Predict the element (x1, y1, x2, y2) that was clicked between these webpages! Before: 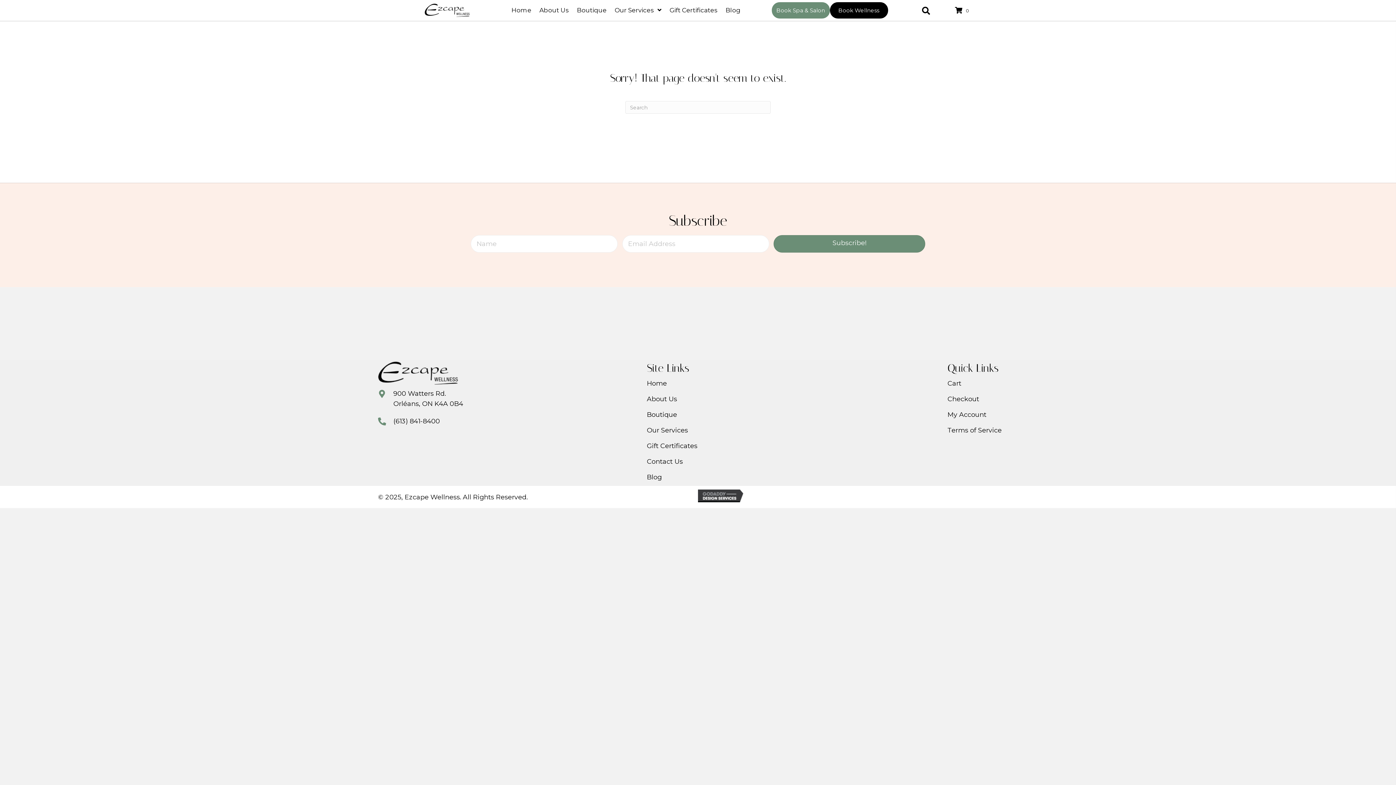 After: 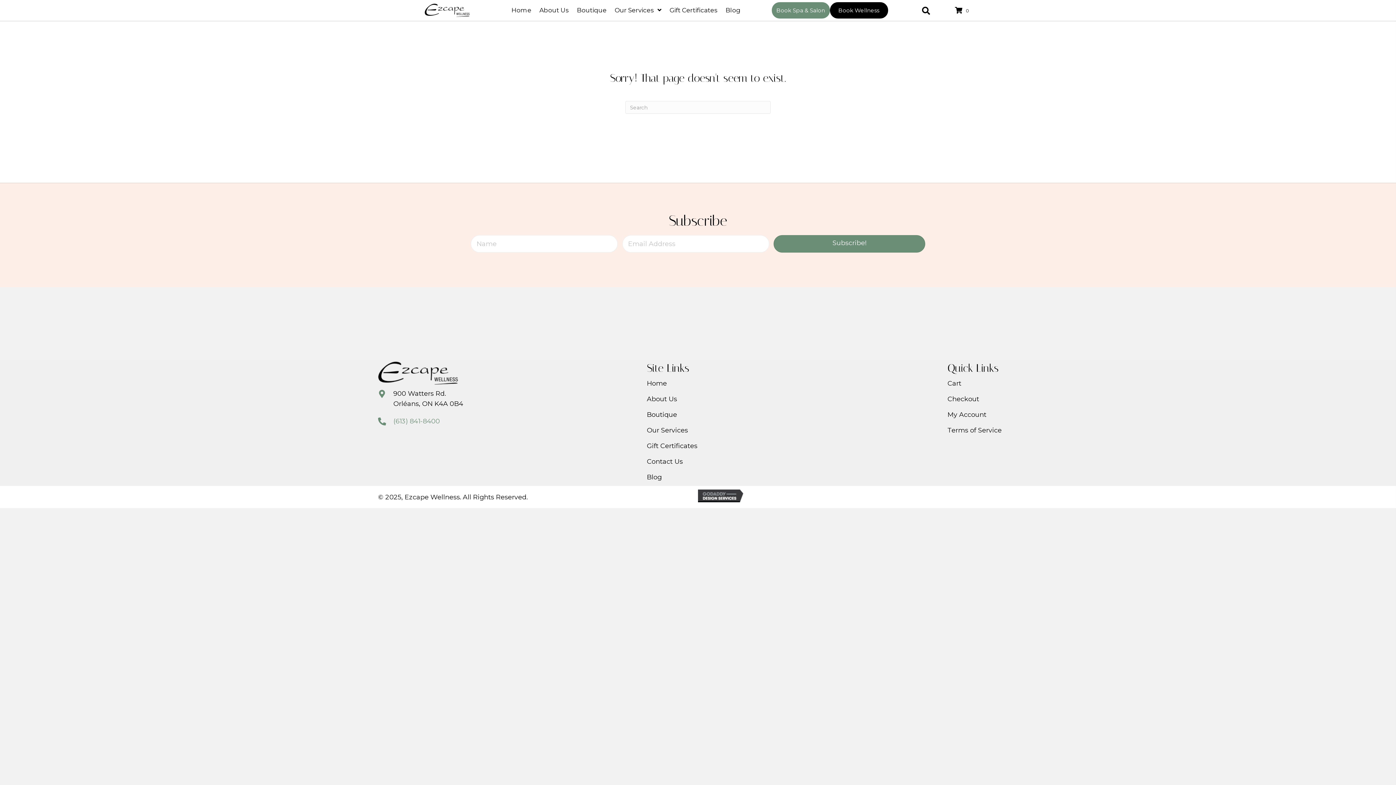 Action: label: (613) 841-8400 bbox: (393, 417, 440, 425)